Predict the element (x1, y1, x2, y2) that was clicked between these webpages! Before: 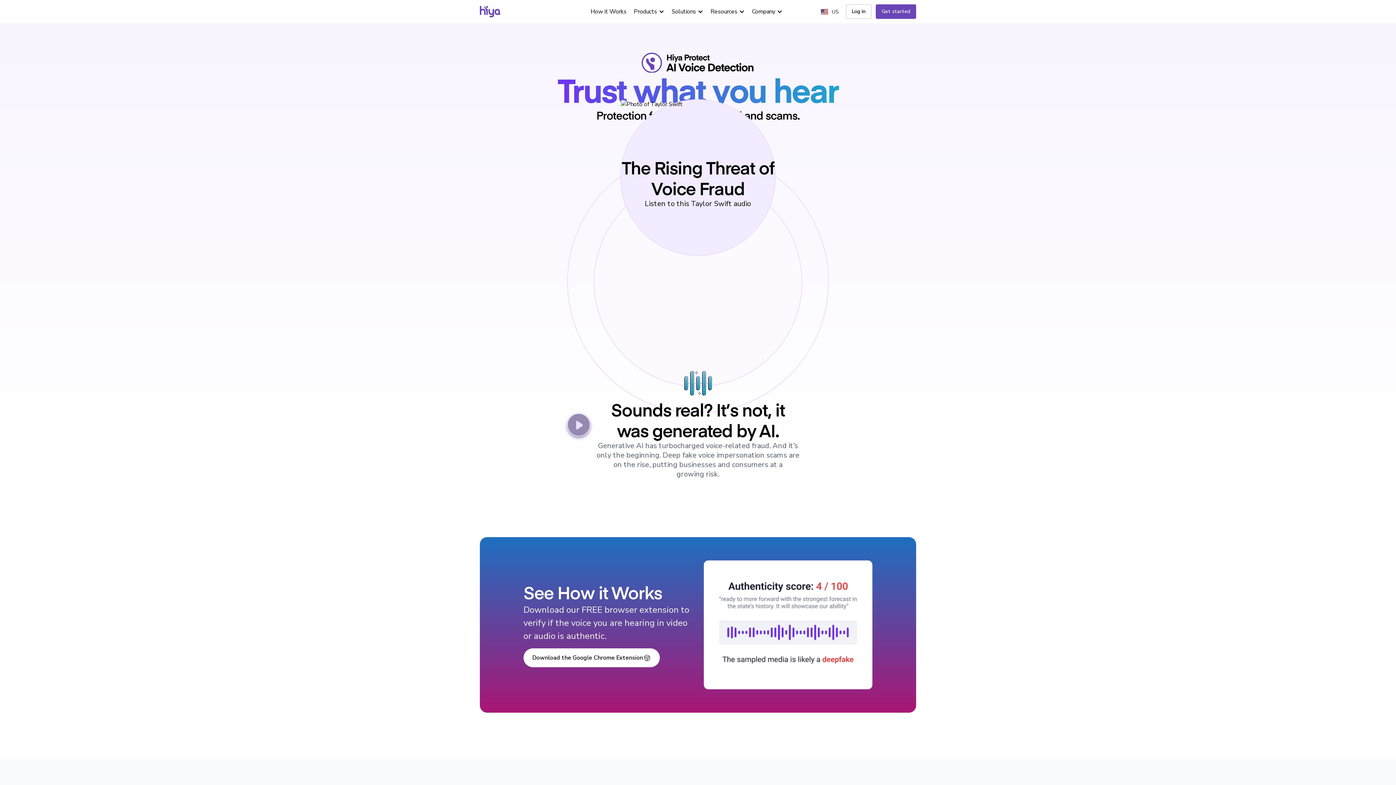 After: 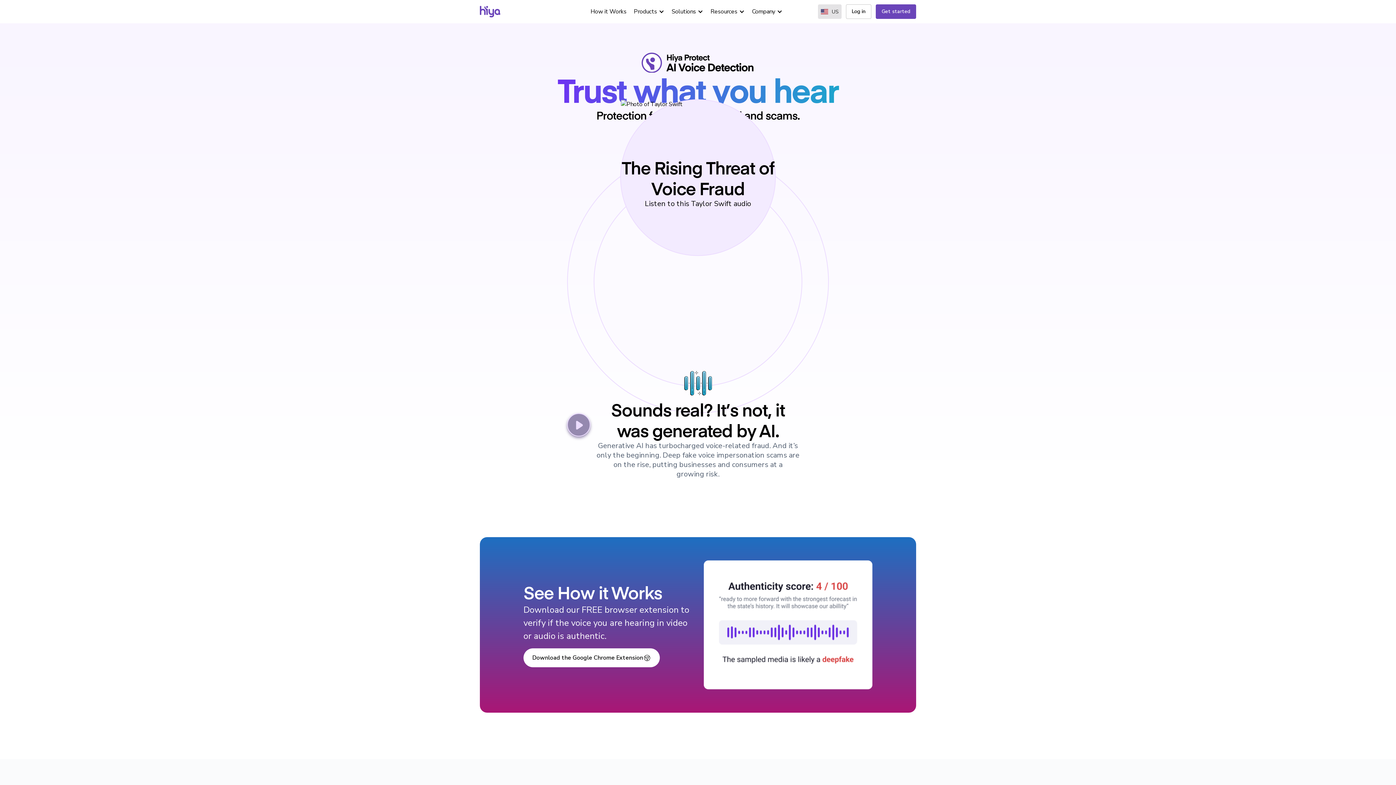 Action: label: US bbox: (818, 4, 841, 18)